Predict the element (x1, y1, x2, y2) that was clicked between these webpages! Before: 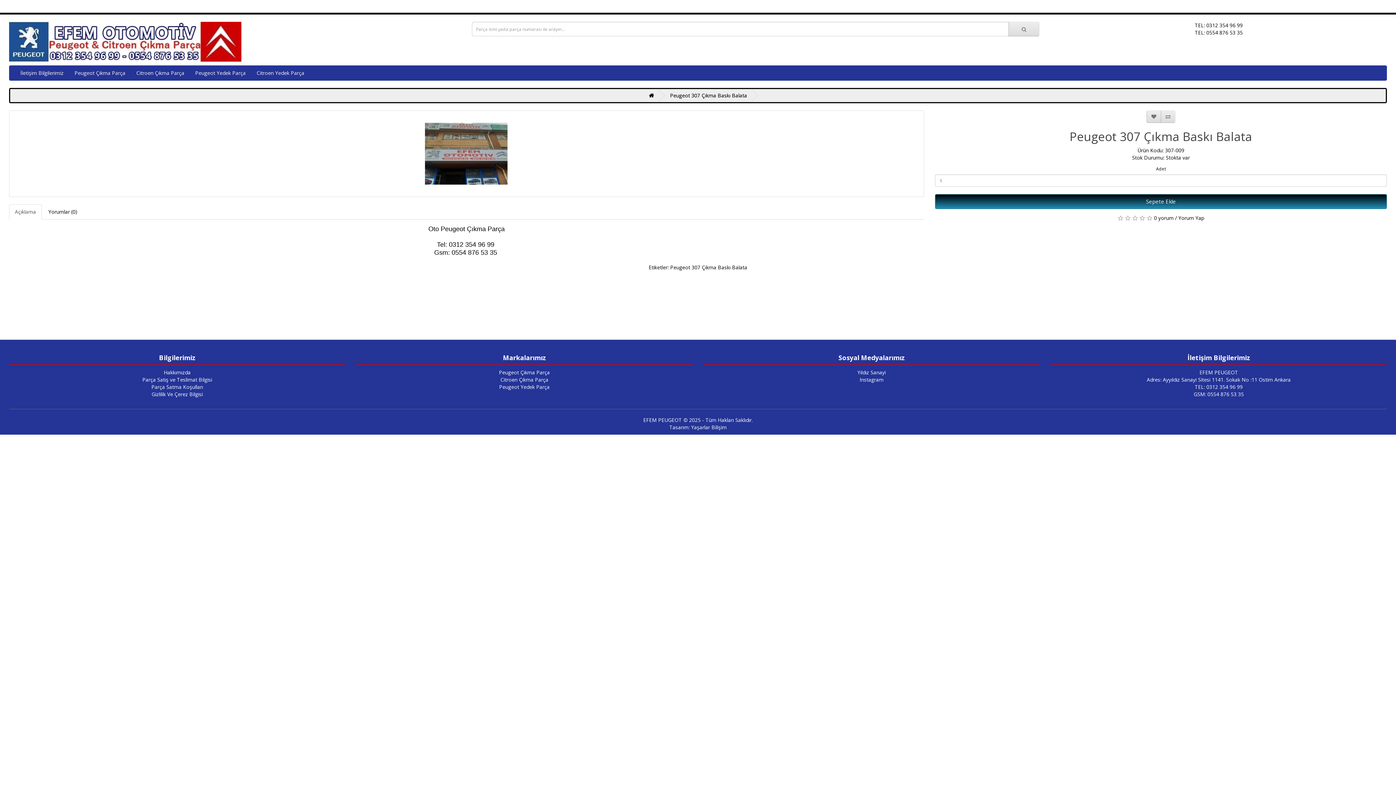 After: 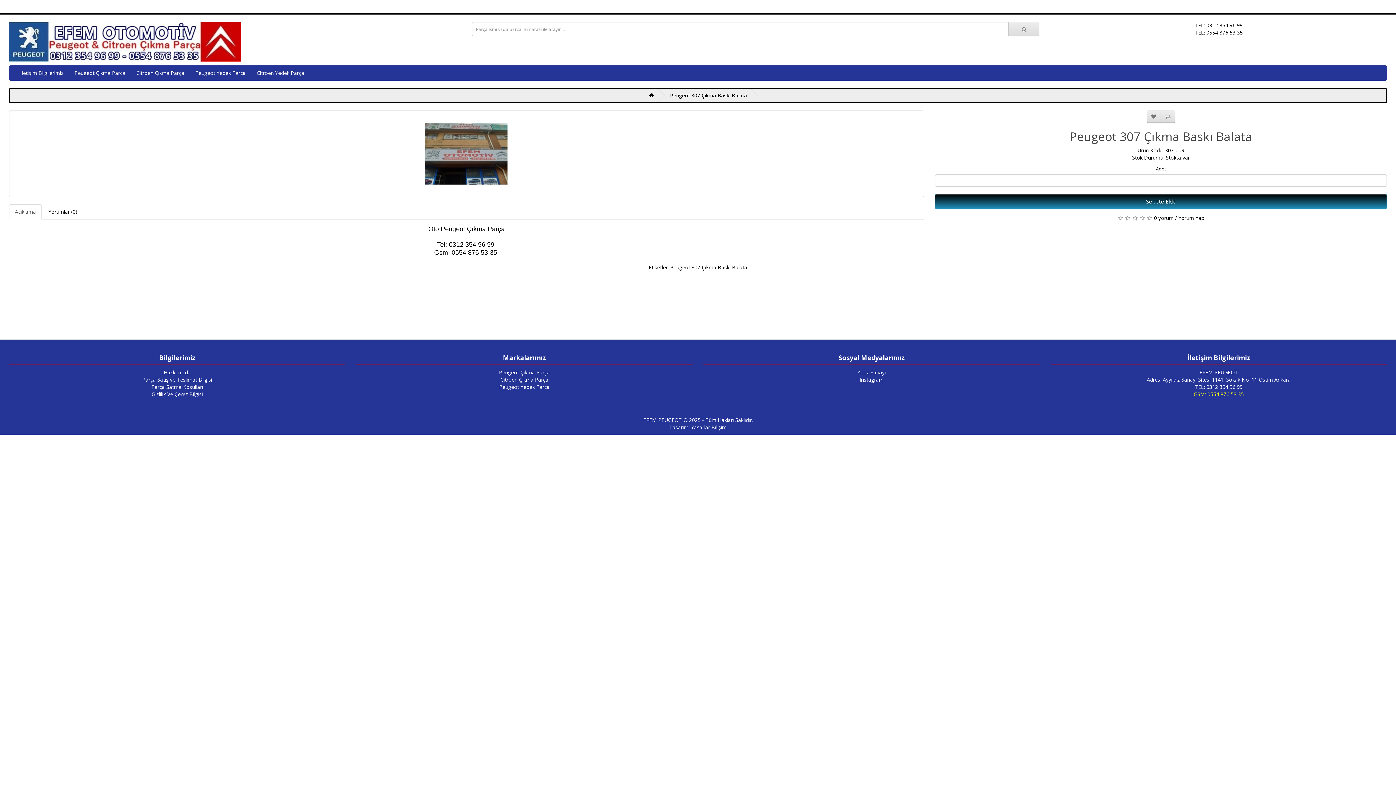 Action: bbox: (1194, 390, 1244, 397) label: GSM: 0554 876 53 35